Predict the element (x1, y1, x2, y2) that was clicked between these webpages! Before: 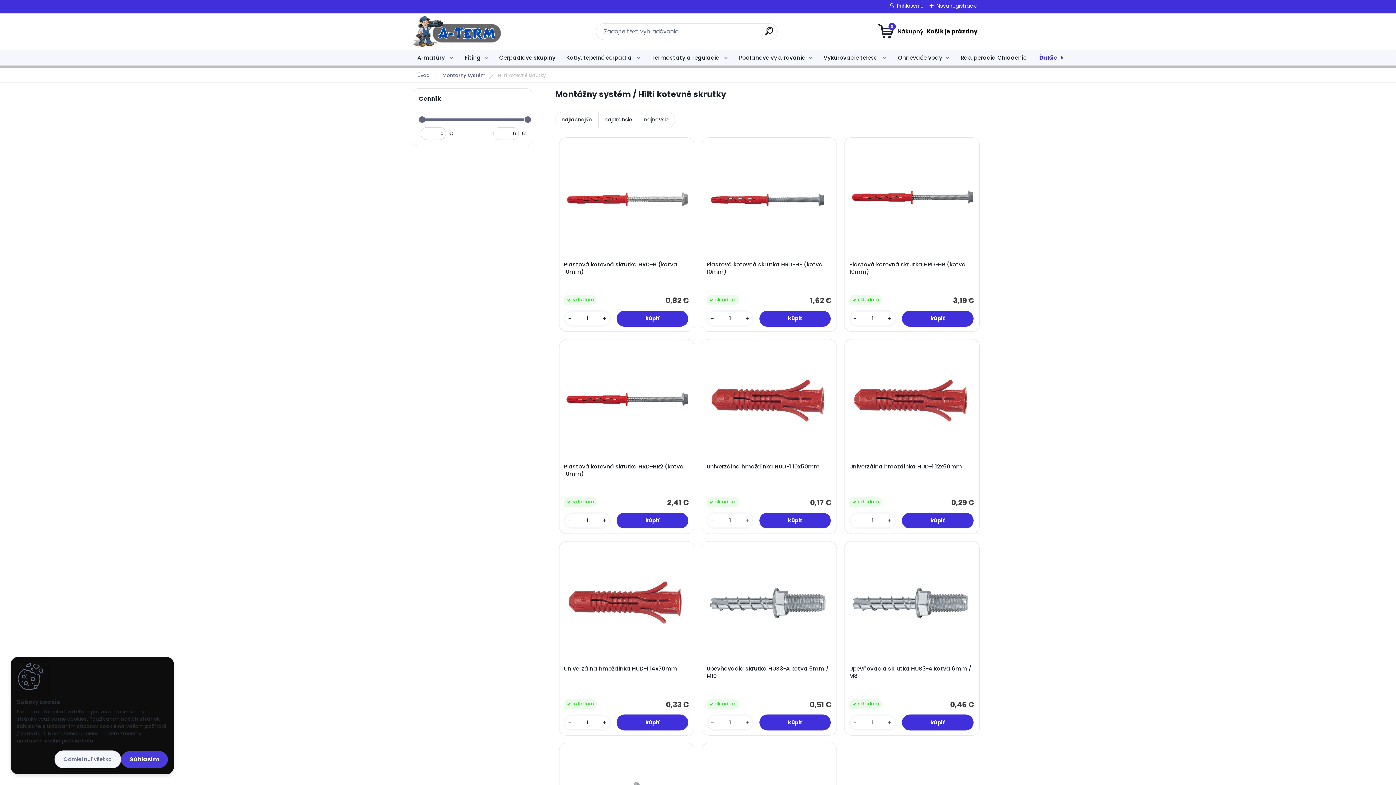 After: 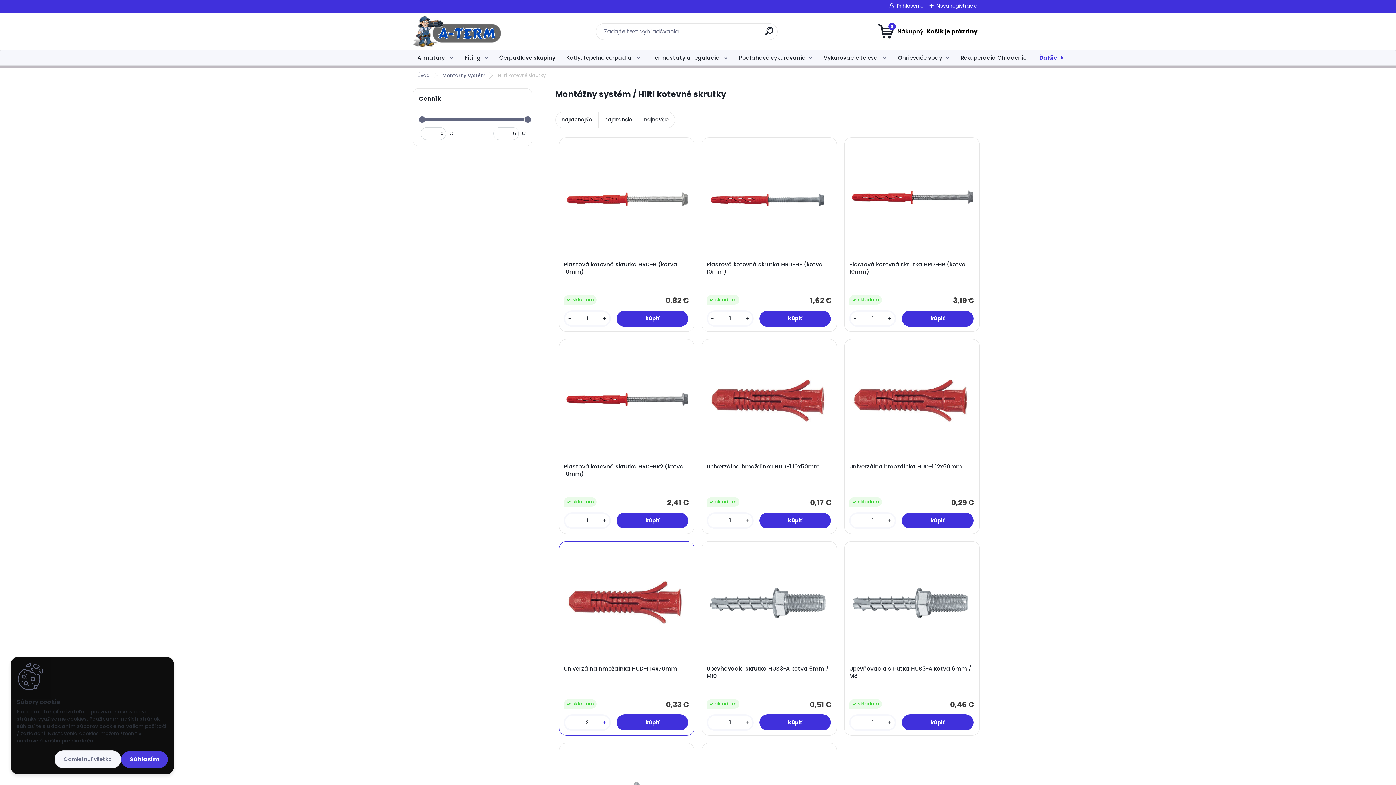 Action: bbox: (599, 718, 609, 727) label: +